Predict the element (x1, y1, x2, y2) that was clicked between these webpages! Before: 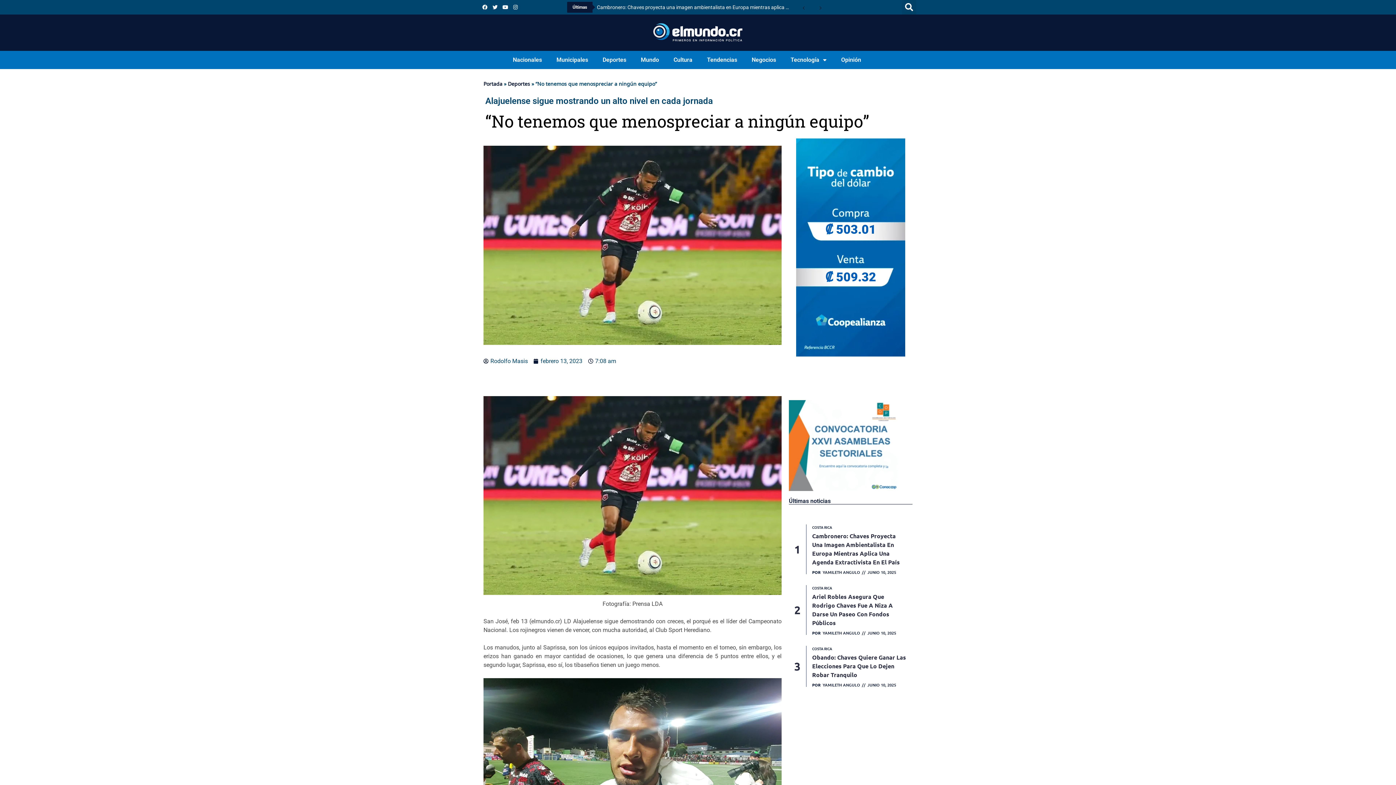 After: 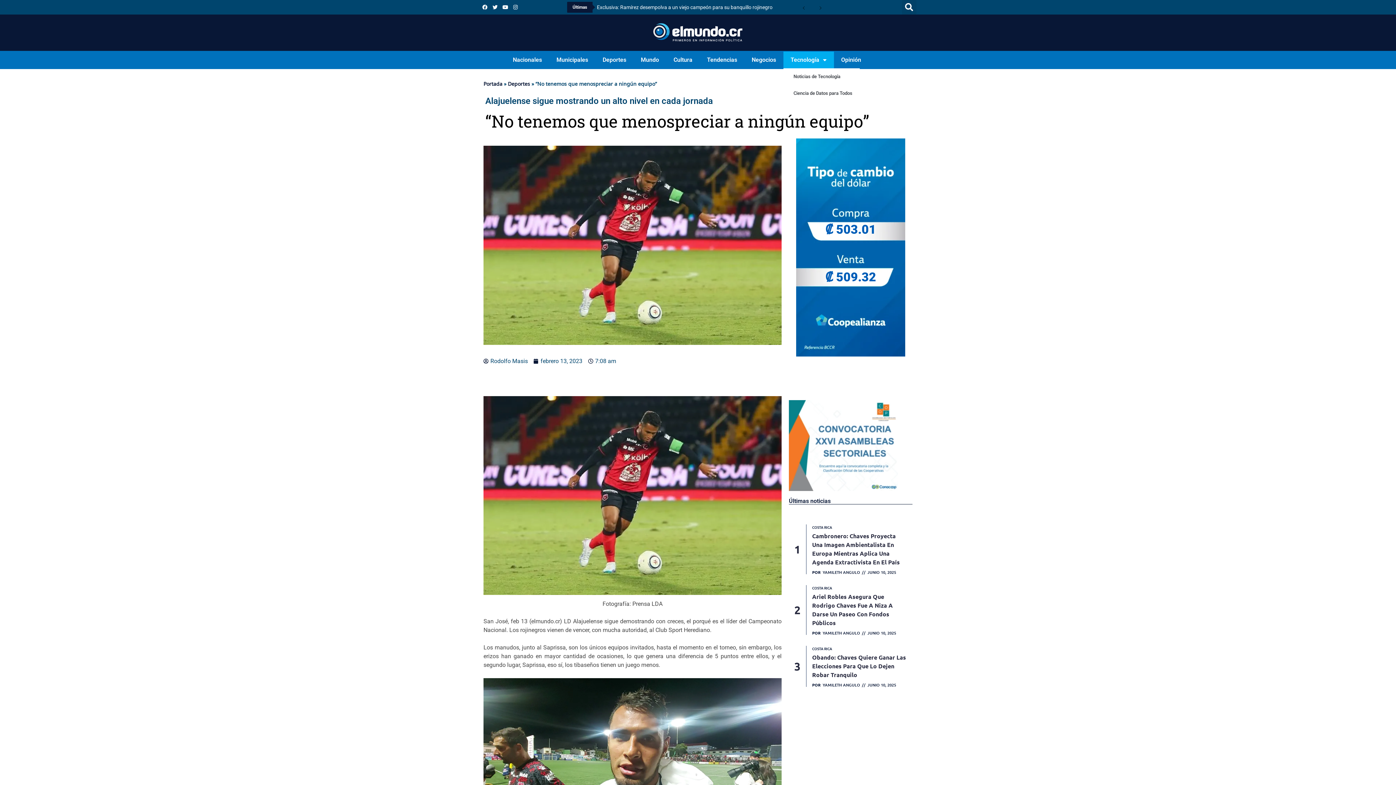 Action: label: Tecnología bbox: (783, 51, 834, 68)